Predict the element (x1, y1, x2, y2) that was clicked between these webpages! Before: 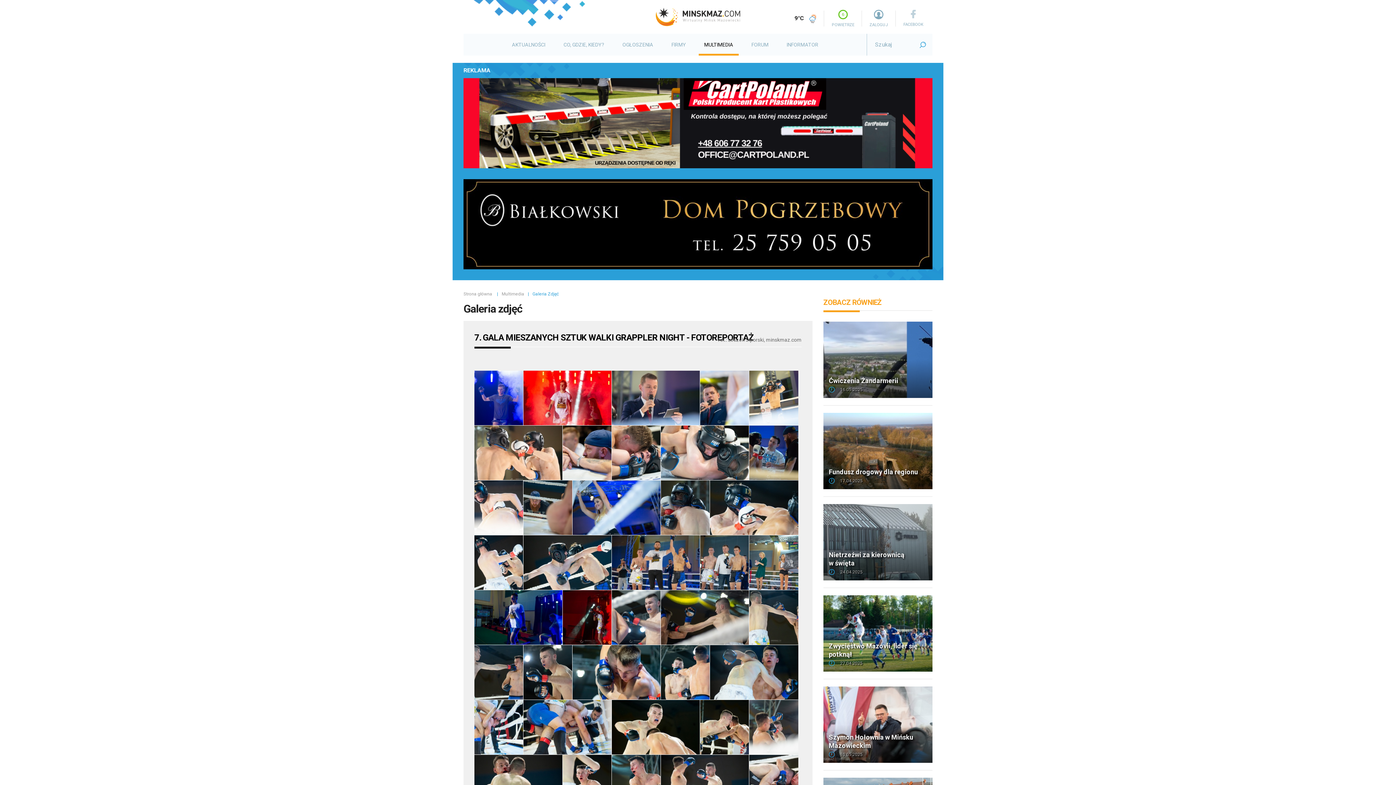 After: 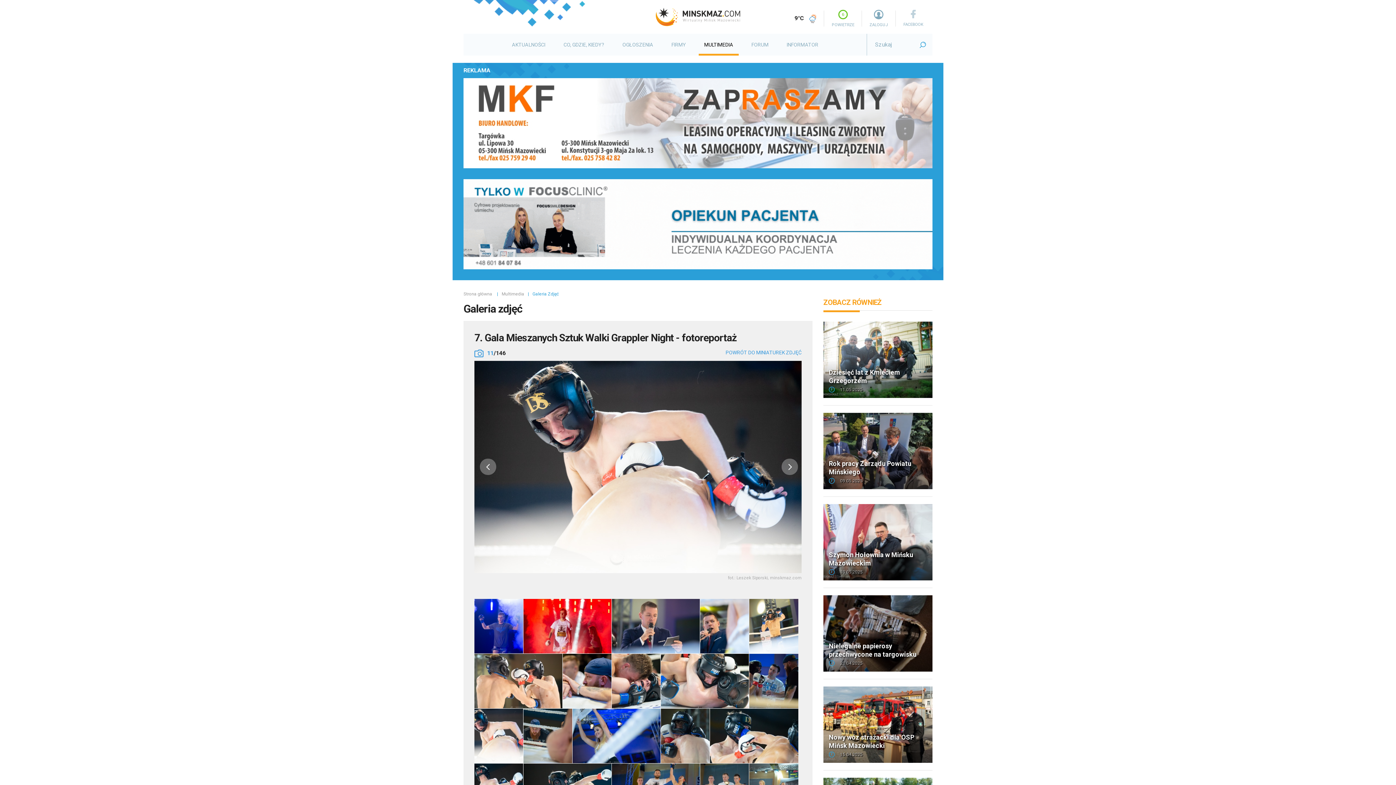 Action: bbox: (474, 480, 523, 535)